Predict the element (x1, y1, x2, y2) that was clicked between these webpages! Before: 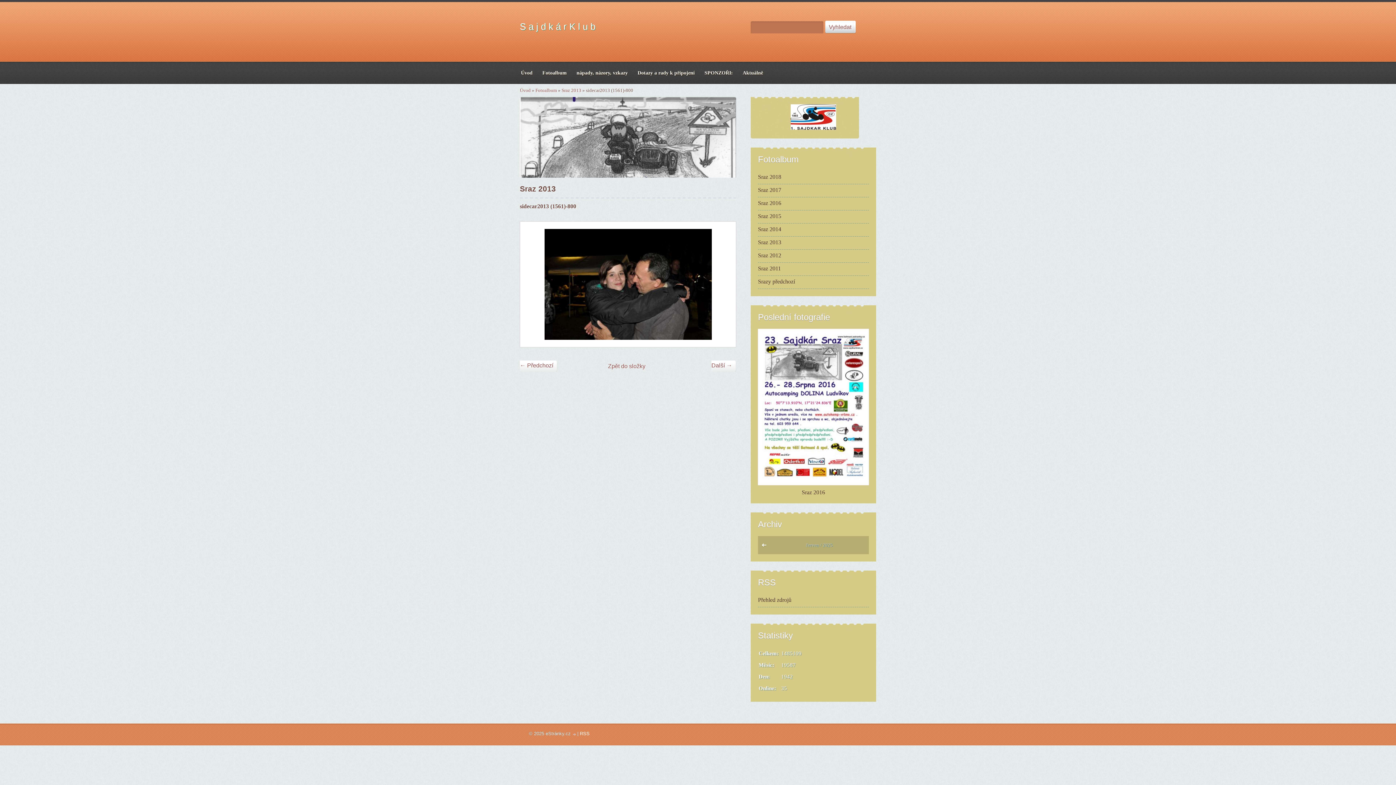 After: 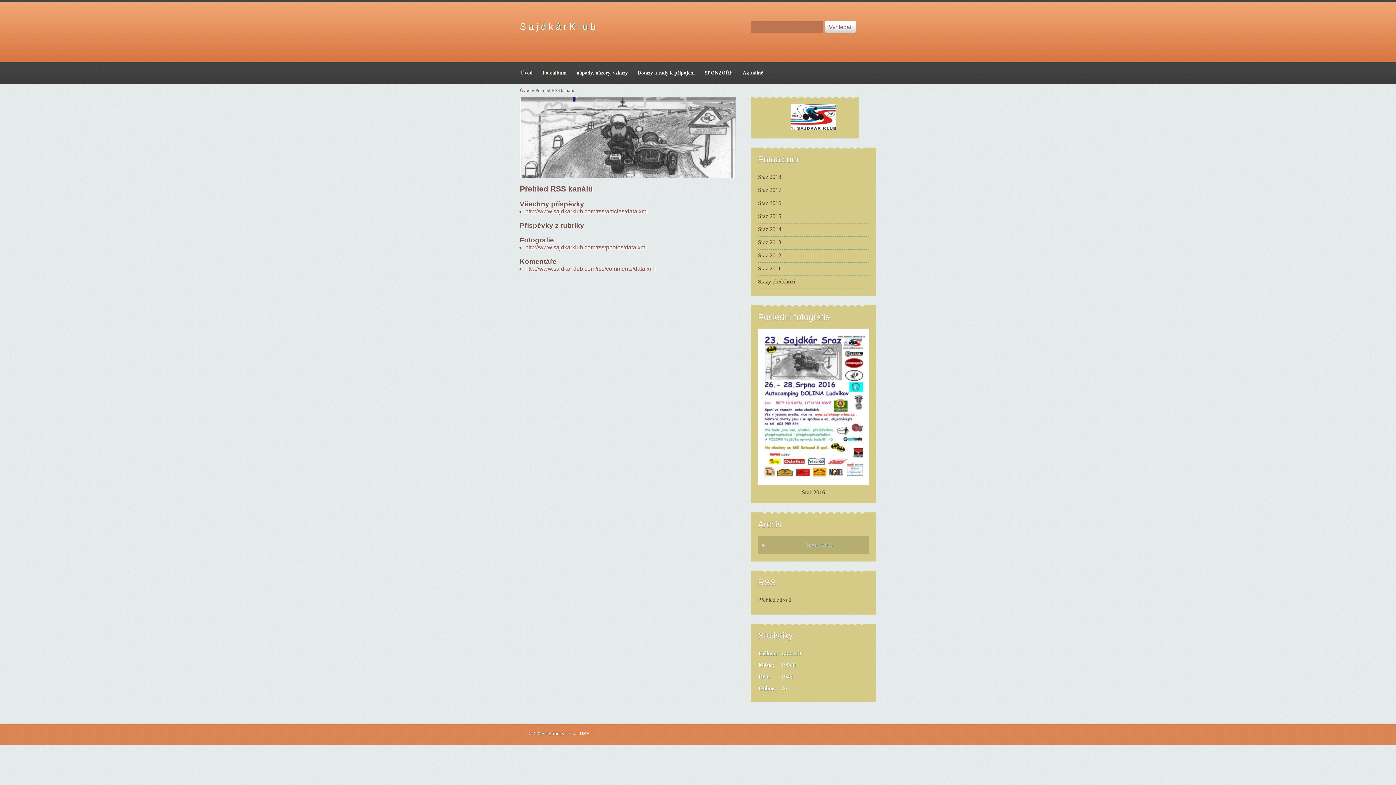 Action: label: RSS bbox: (580, 731, 589, 736)